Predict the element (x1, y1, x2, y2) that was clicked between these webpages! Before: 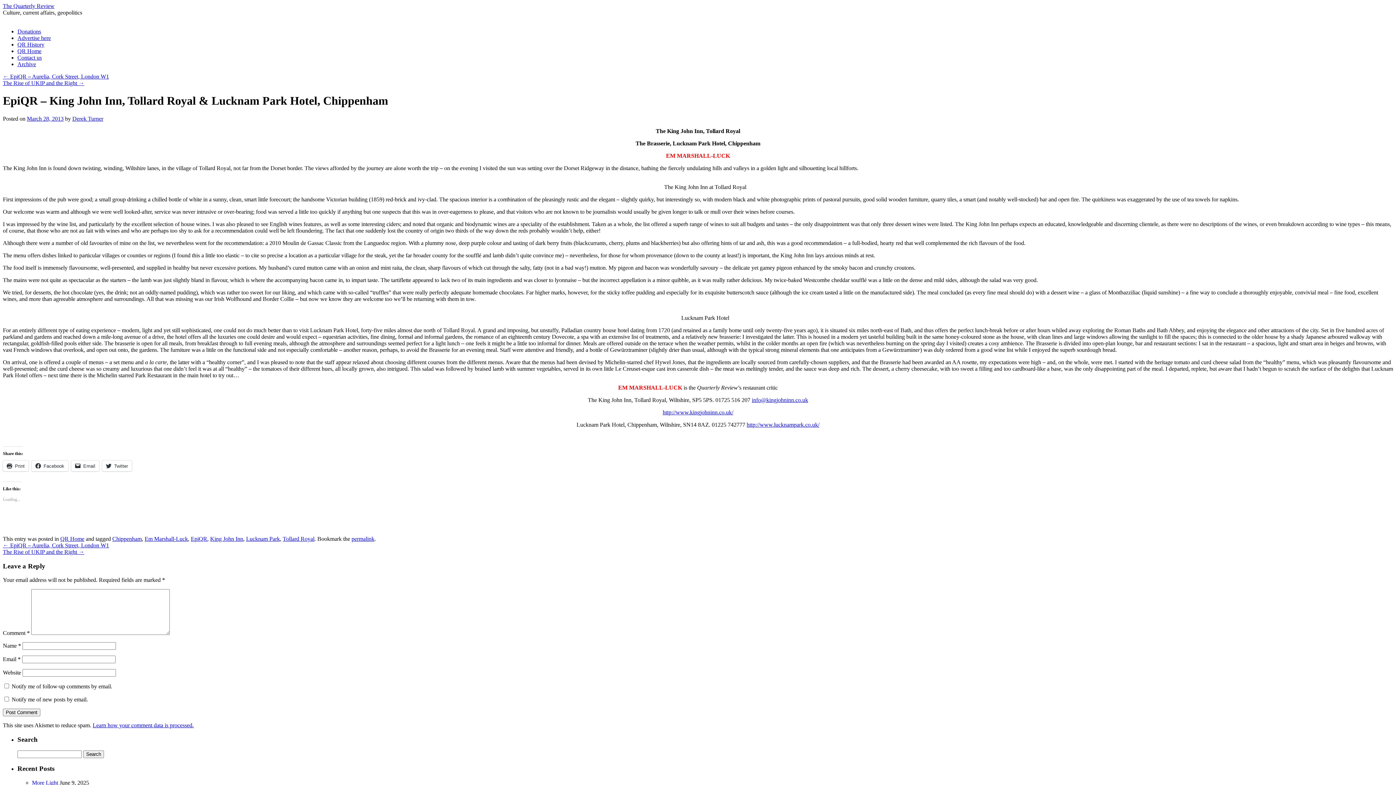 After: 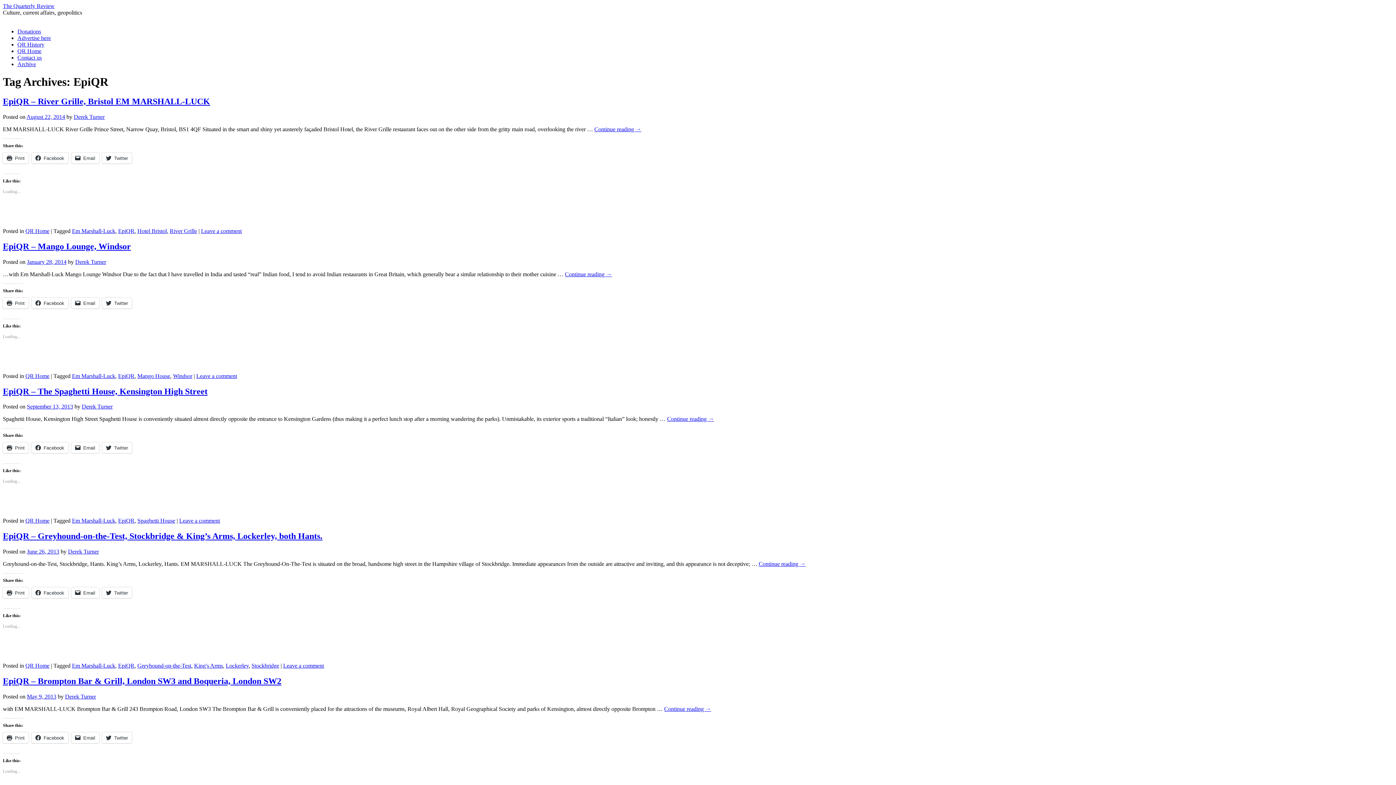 Action: label: EpiQR bbox: (190, 535, 207, 542)